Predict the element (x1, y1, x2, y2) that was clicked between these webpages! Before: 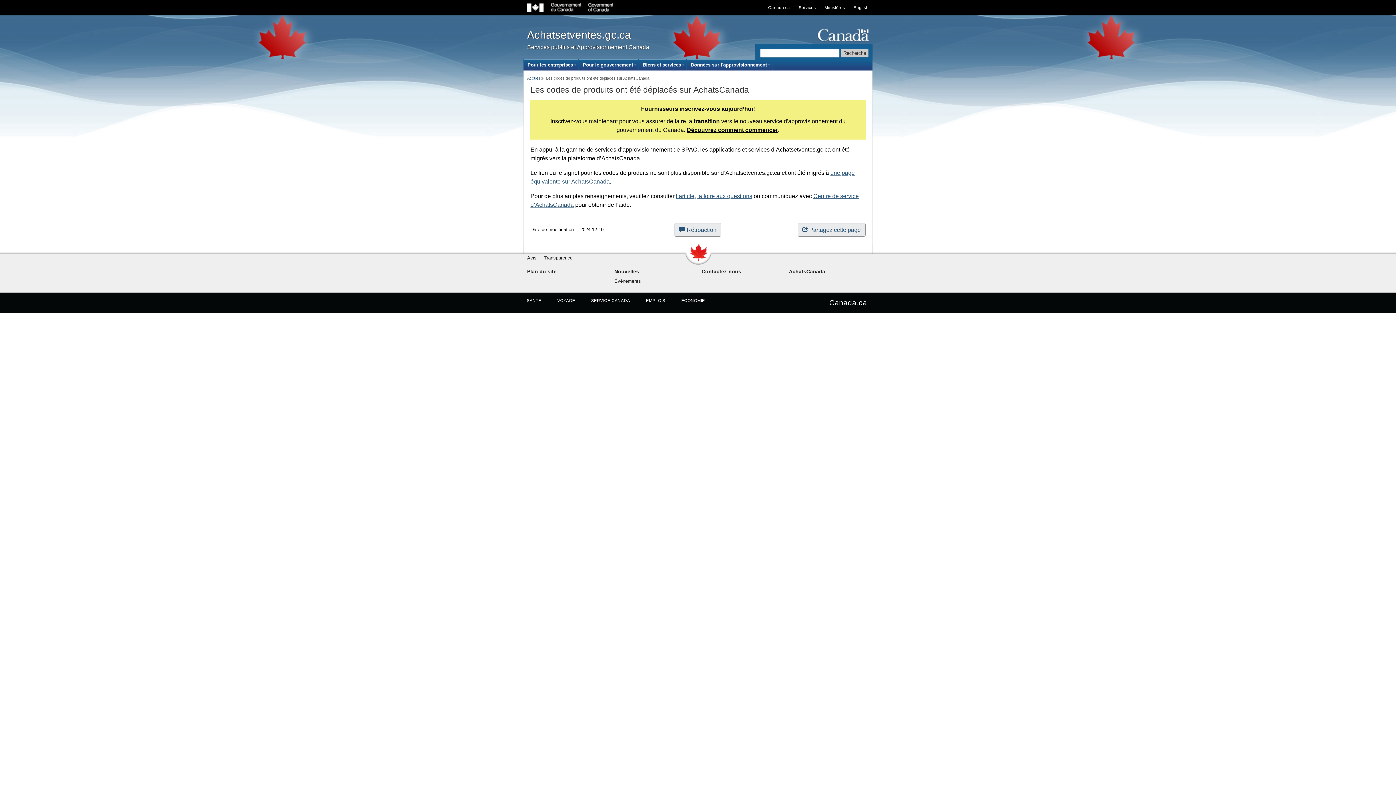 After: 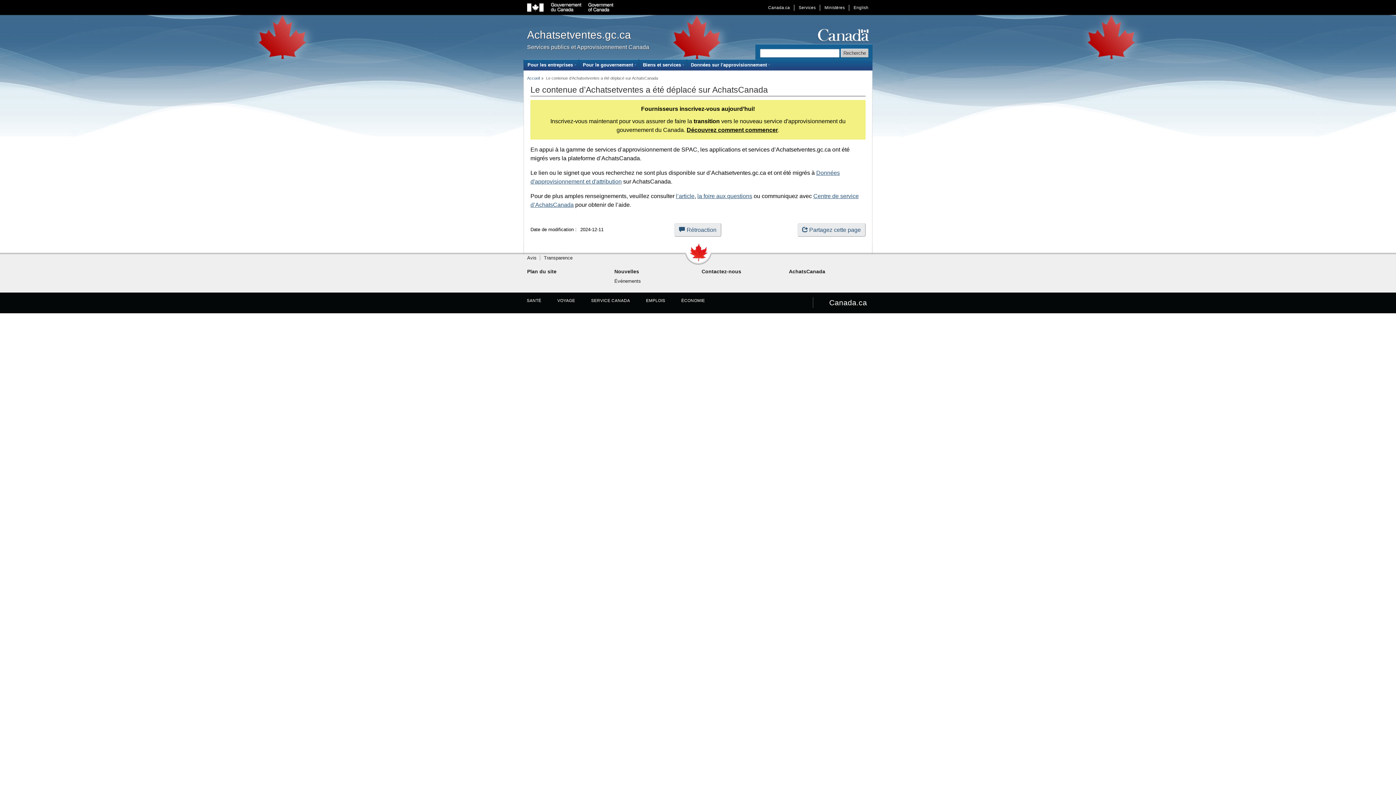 Action: label: Données sur l'approvisionnement
 (ouvrir le sous-menu avec la touche d'entrée et le fermer avec la touche d'échappement) bbox: (687, 59, 772, 70)